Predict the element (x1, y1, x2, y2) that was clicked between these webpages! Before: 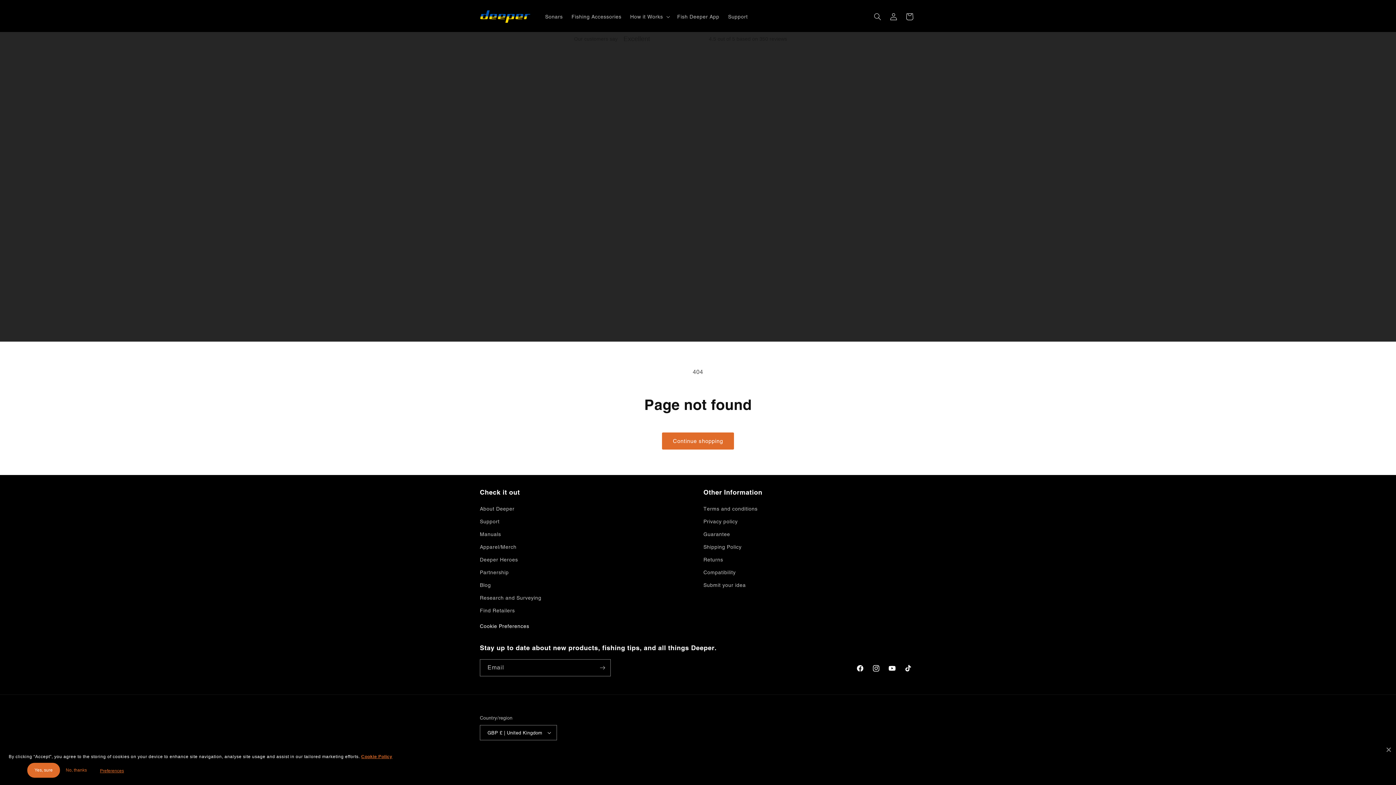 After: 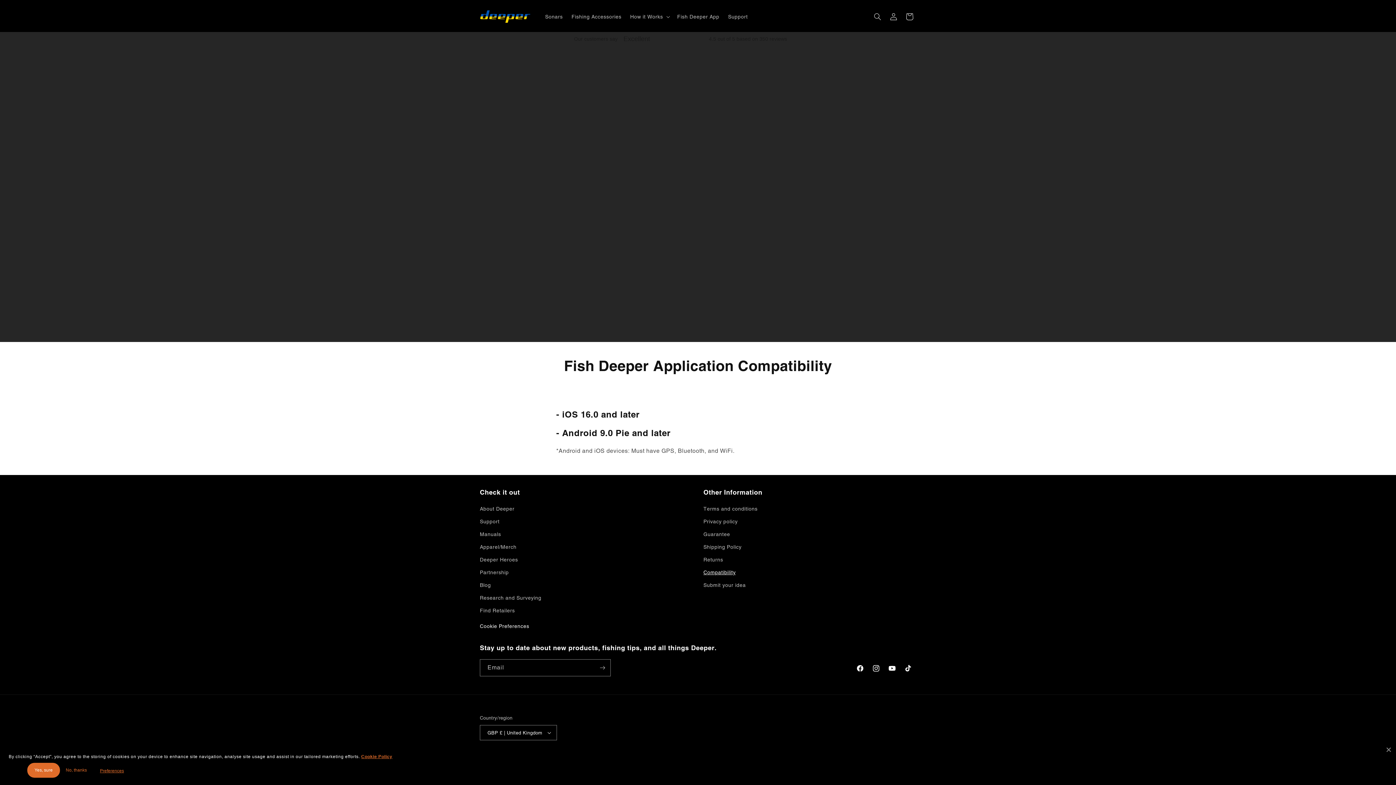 Action: bbox: (703, 566, 735, 579) label: Compatibility